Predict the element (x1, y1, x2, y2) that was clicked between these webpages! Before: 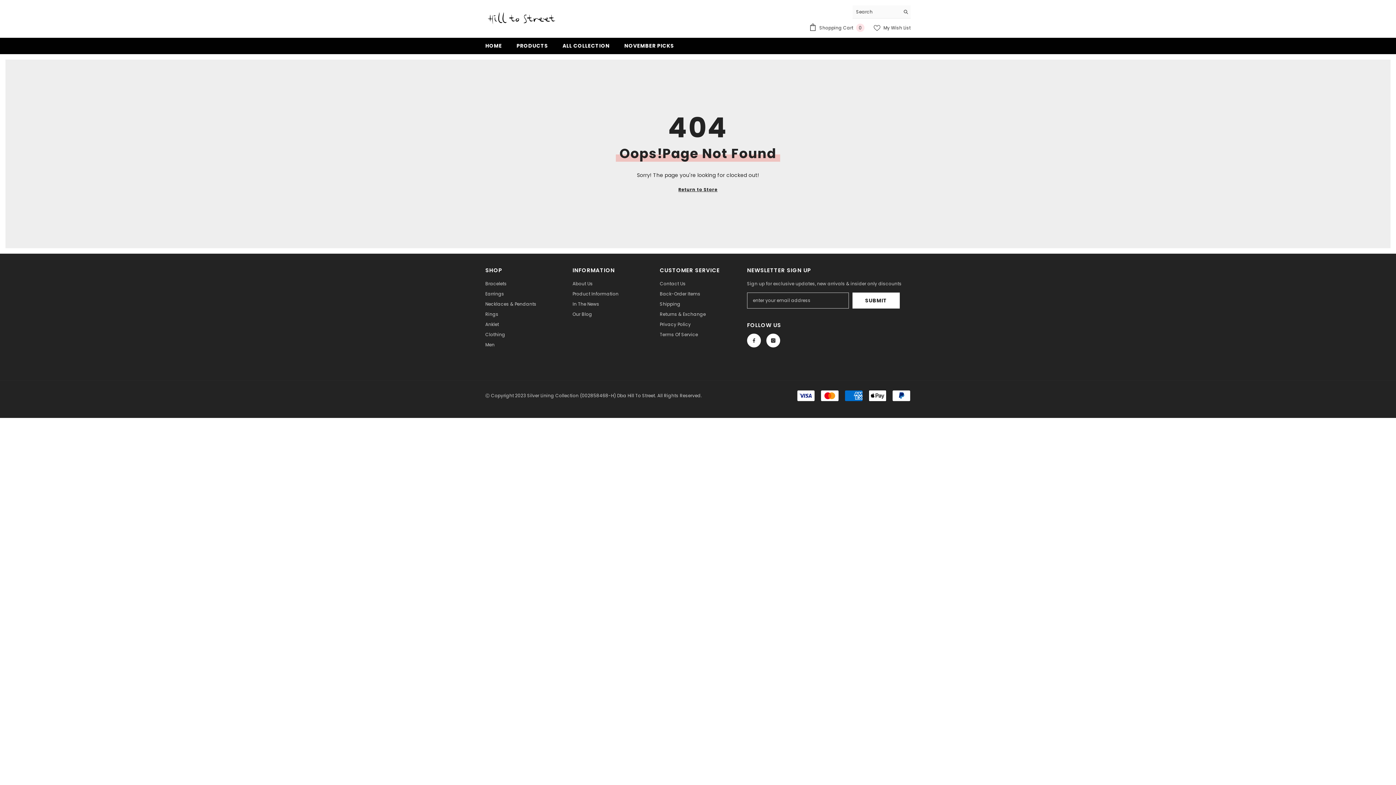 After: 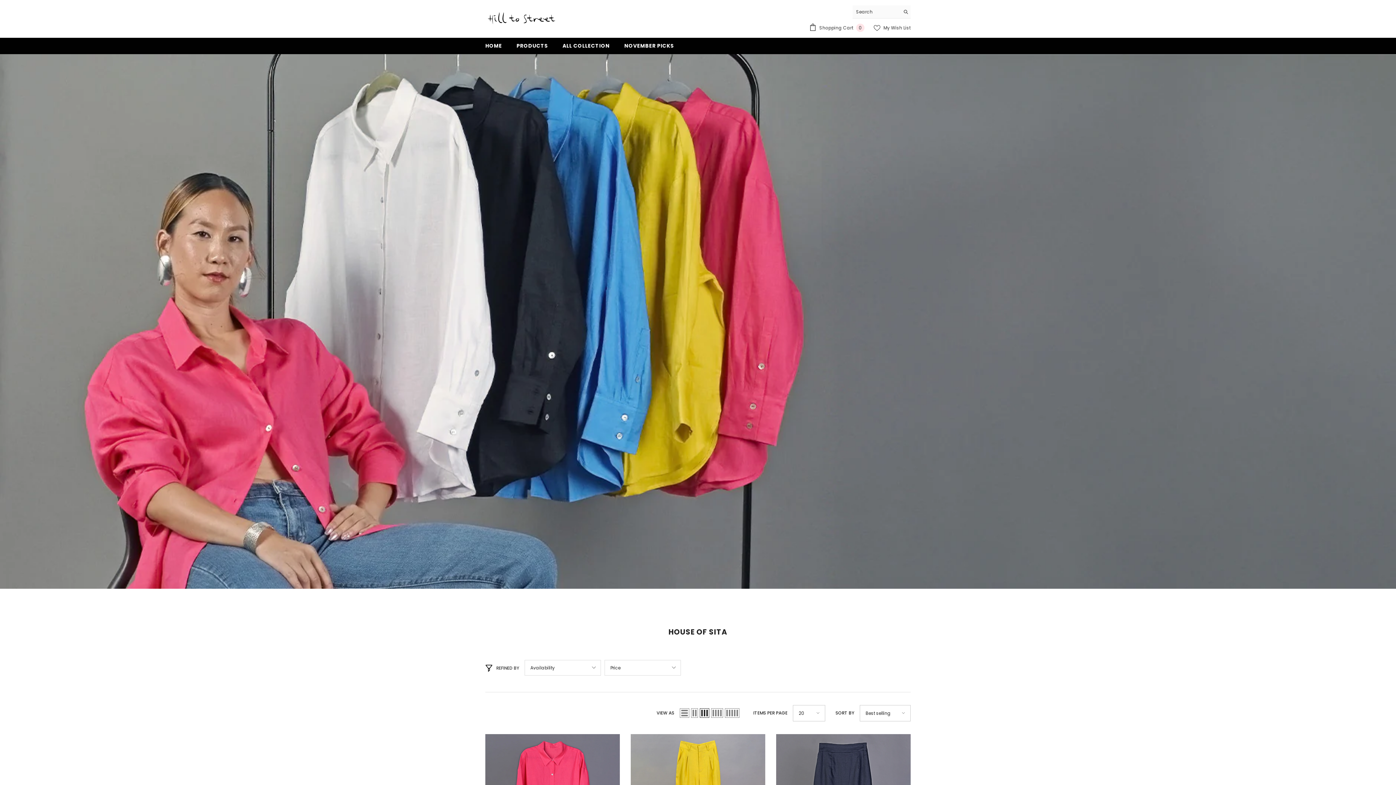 Action: label: Clothing bbox: (485, 329, 505, 340)